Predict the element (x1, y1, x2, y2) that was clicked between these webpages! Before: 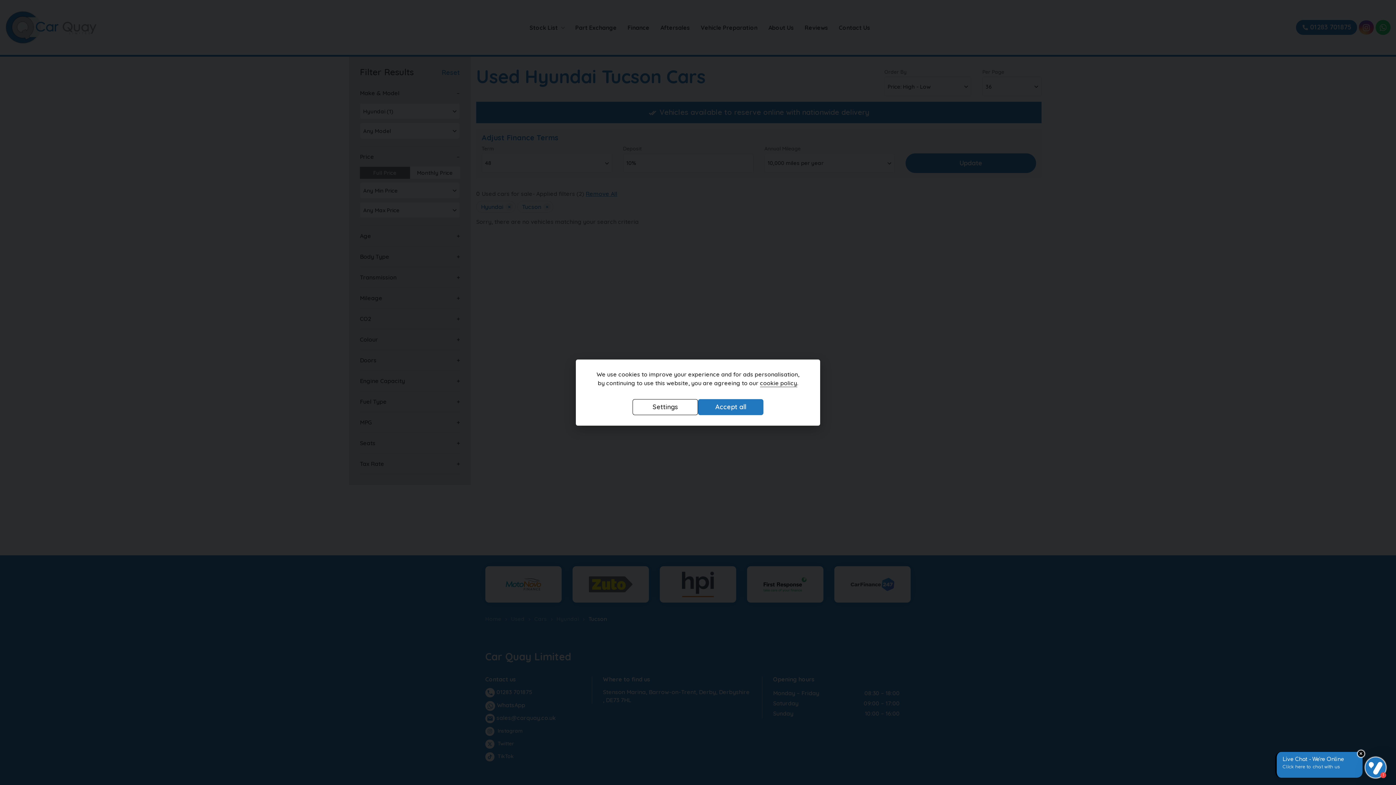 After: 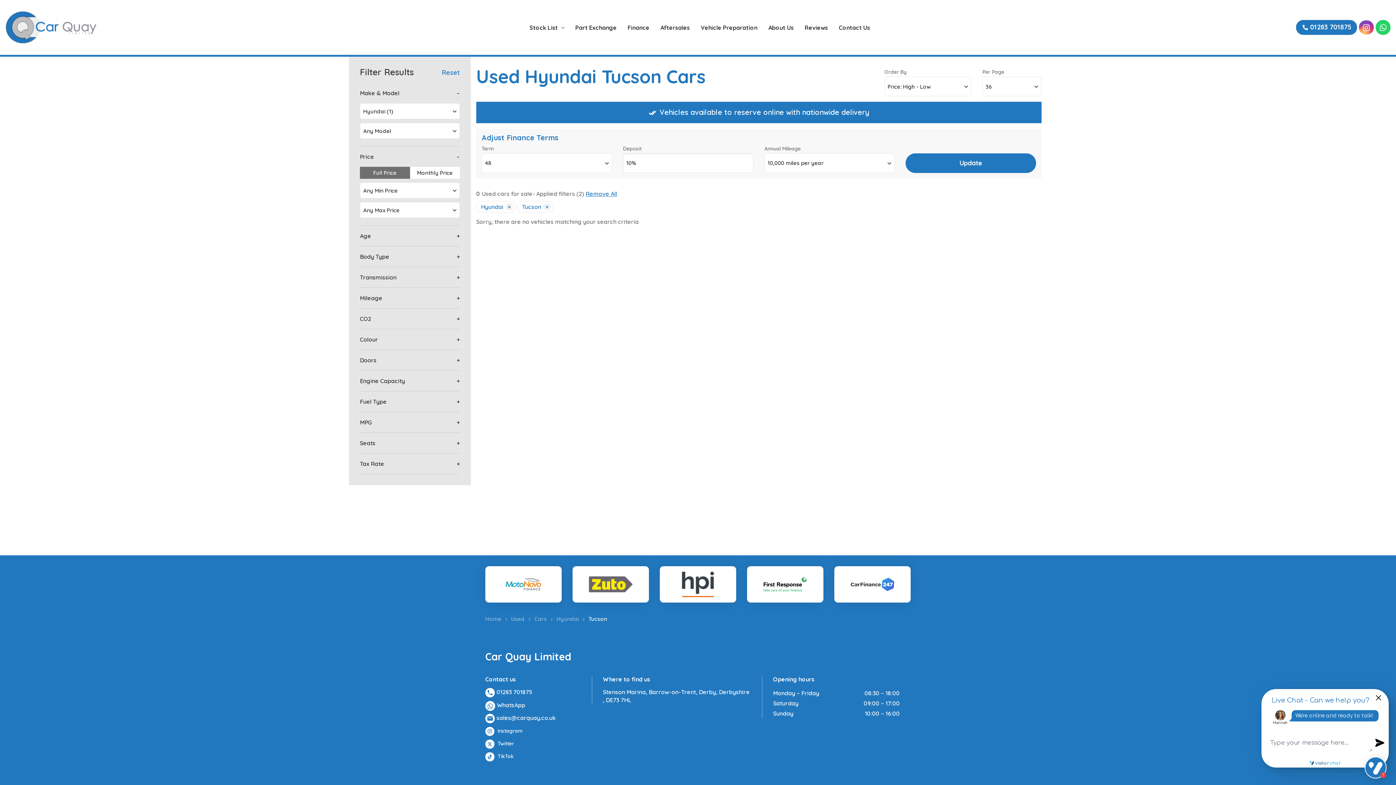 Action: label: Accept all bbox: (698, 399, 763, 415)